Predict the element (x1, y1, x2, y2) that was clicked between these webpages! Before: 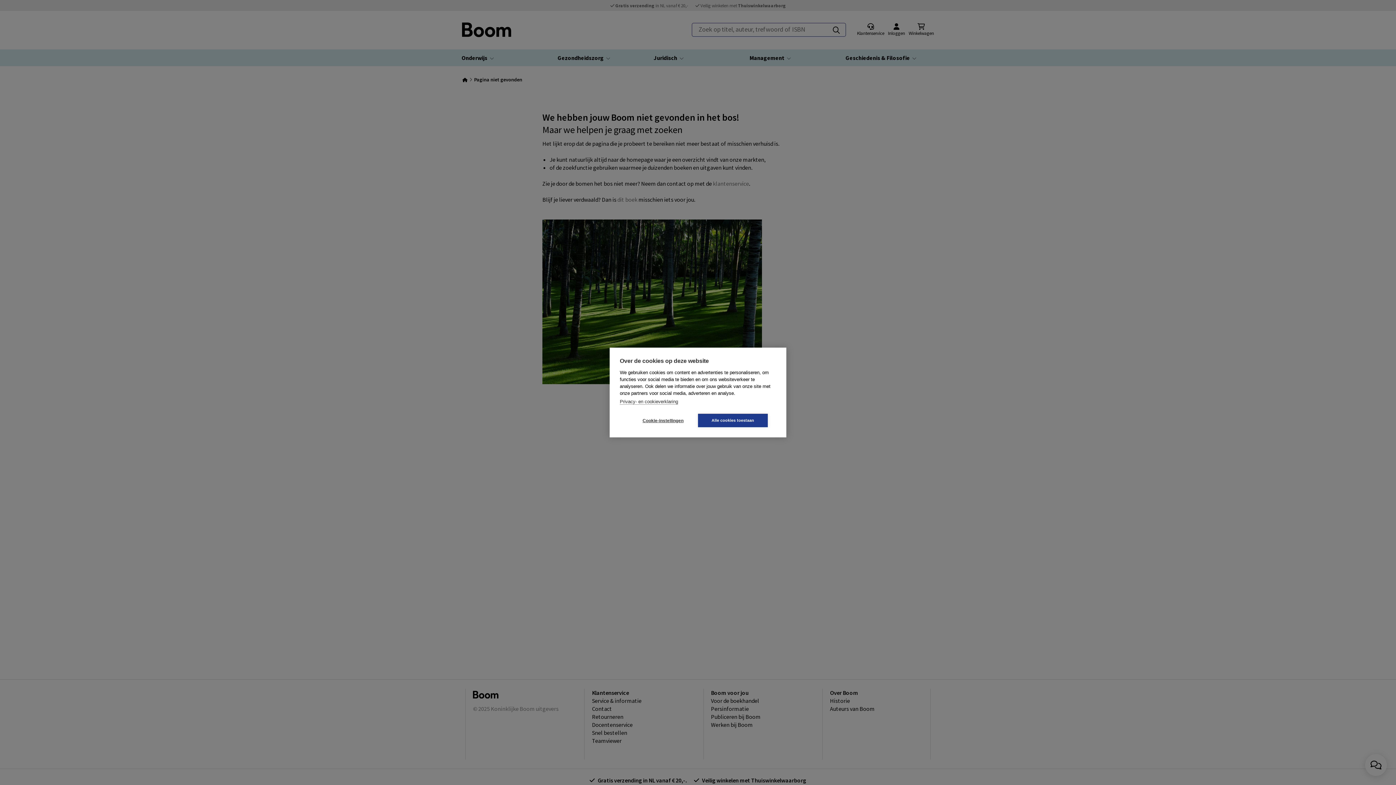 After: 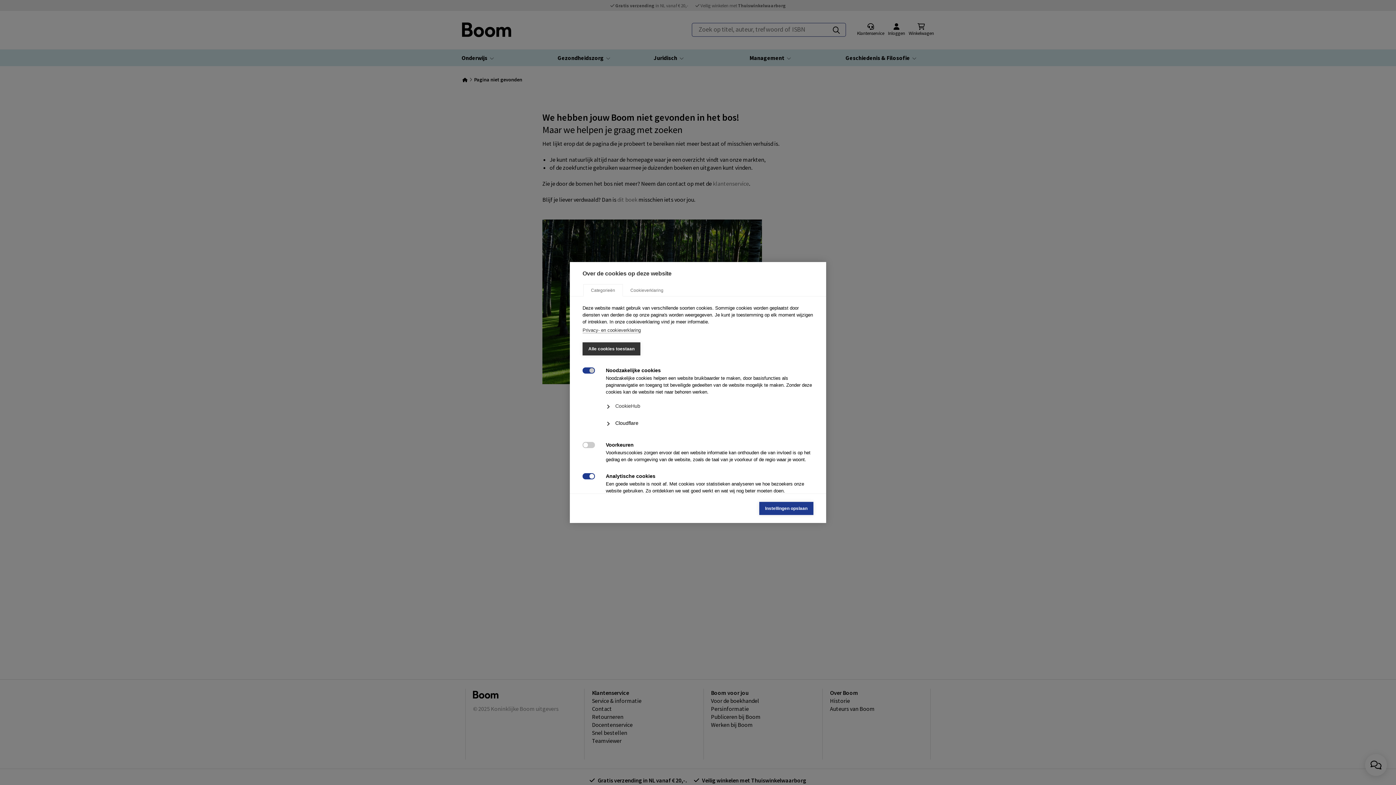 Action: bbox: (628, 414, 698, 427) label: Cookie-instellingen